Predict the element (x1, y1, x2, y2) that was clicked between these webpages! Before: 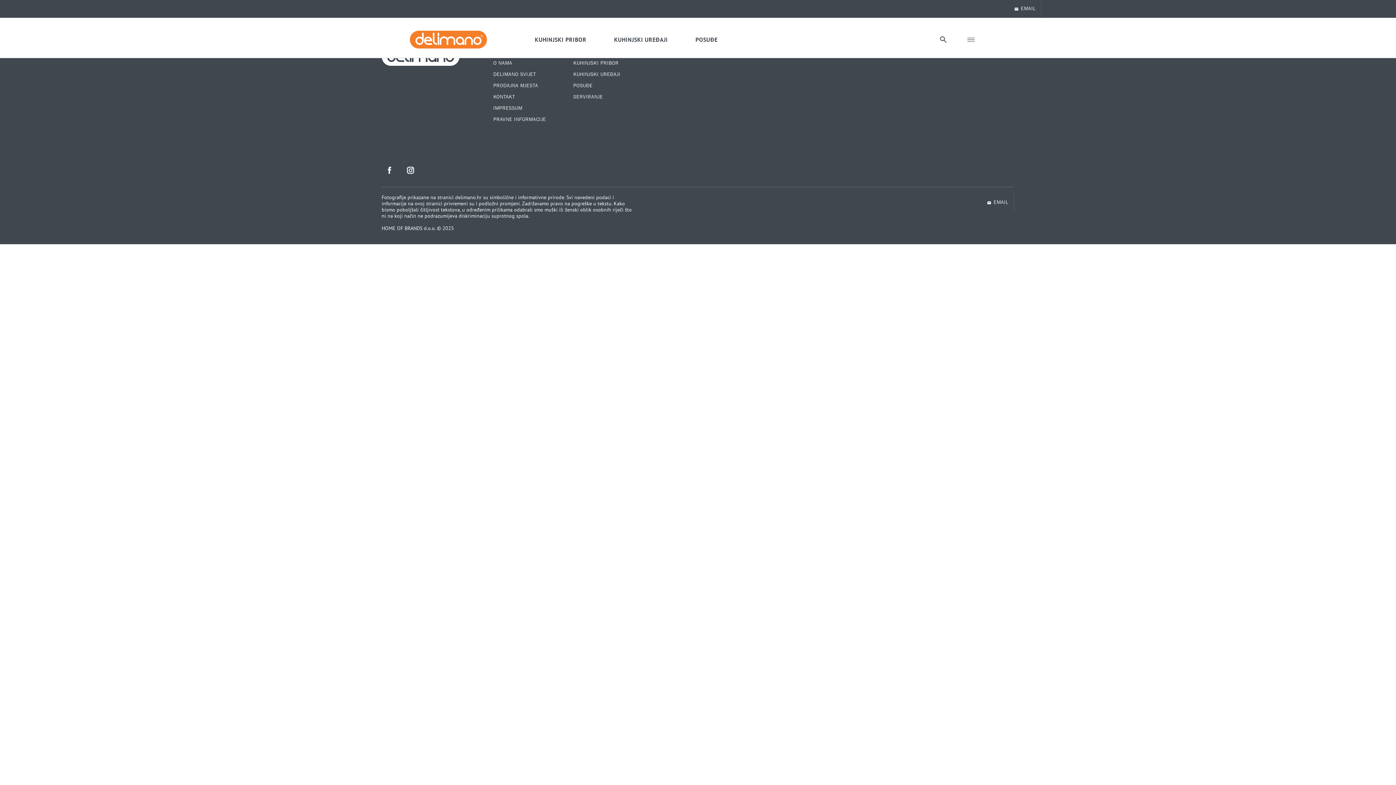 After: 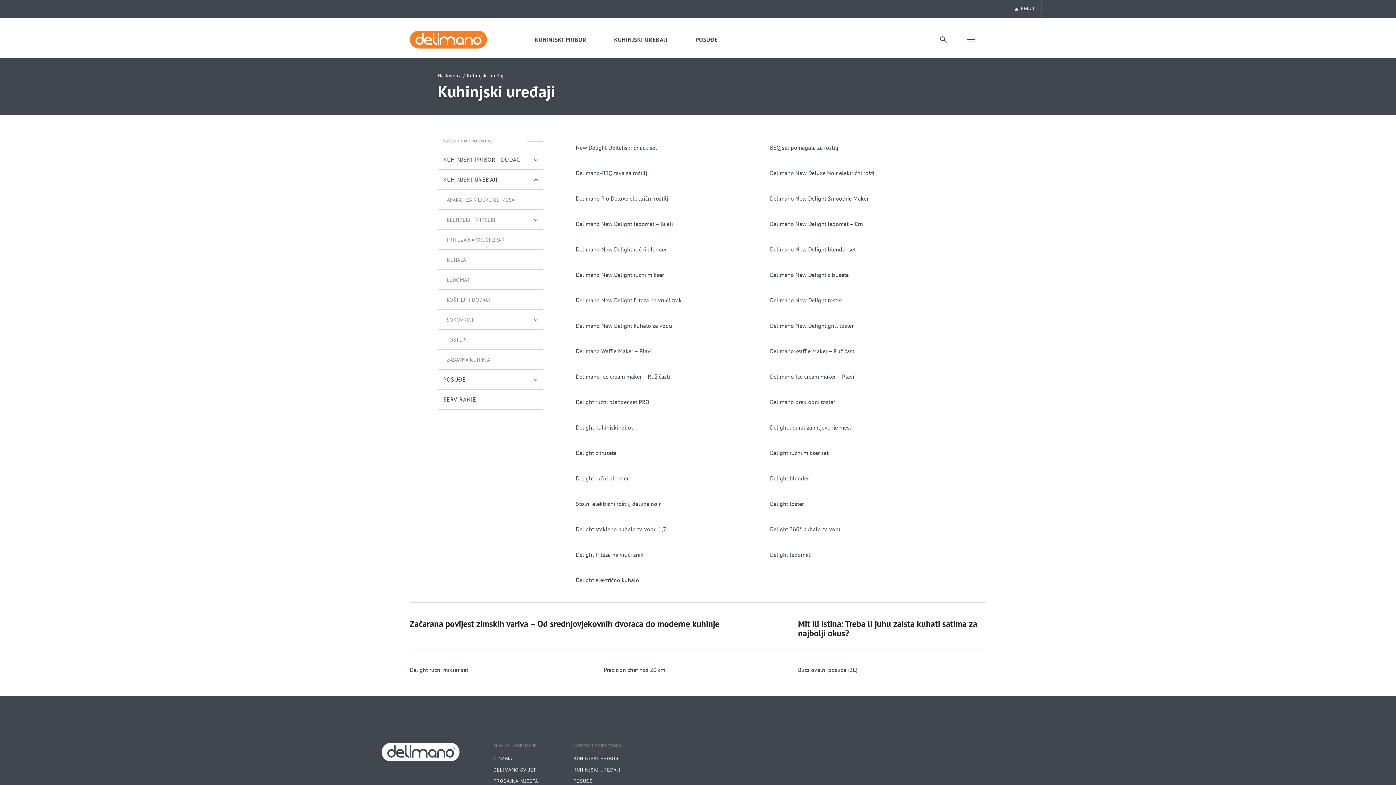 Action: bbox: (573, 69, 635, 79) label: KUHINJSKI UREĐAJI